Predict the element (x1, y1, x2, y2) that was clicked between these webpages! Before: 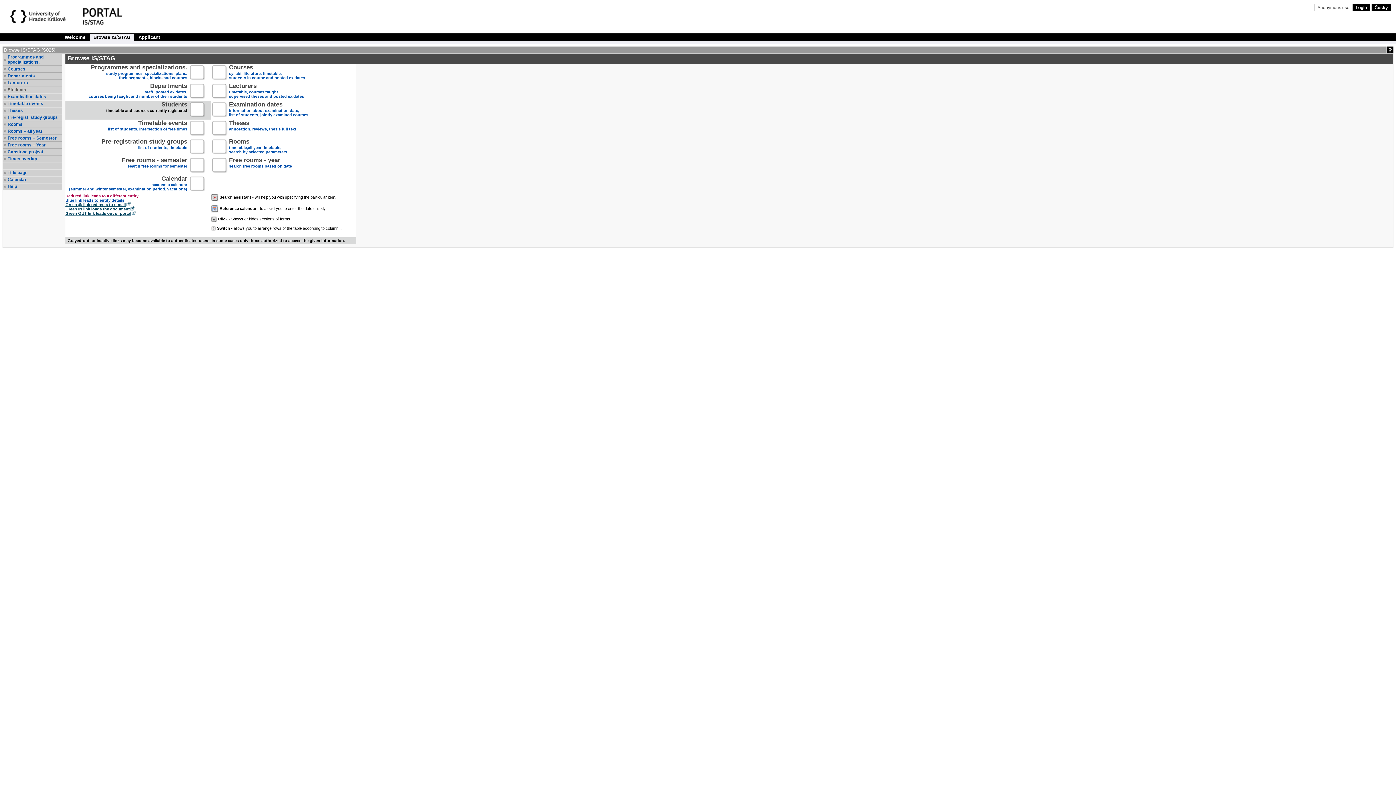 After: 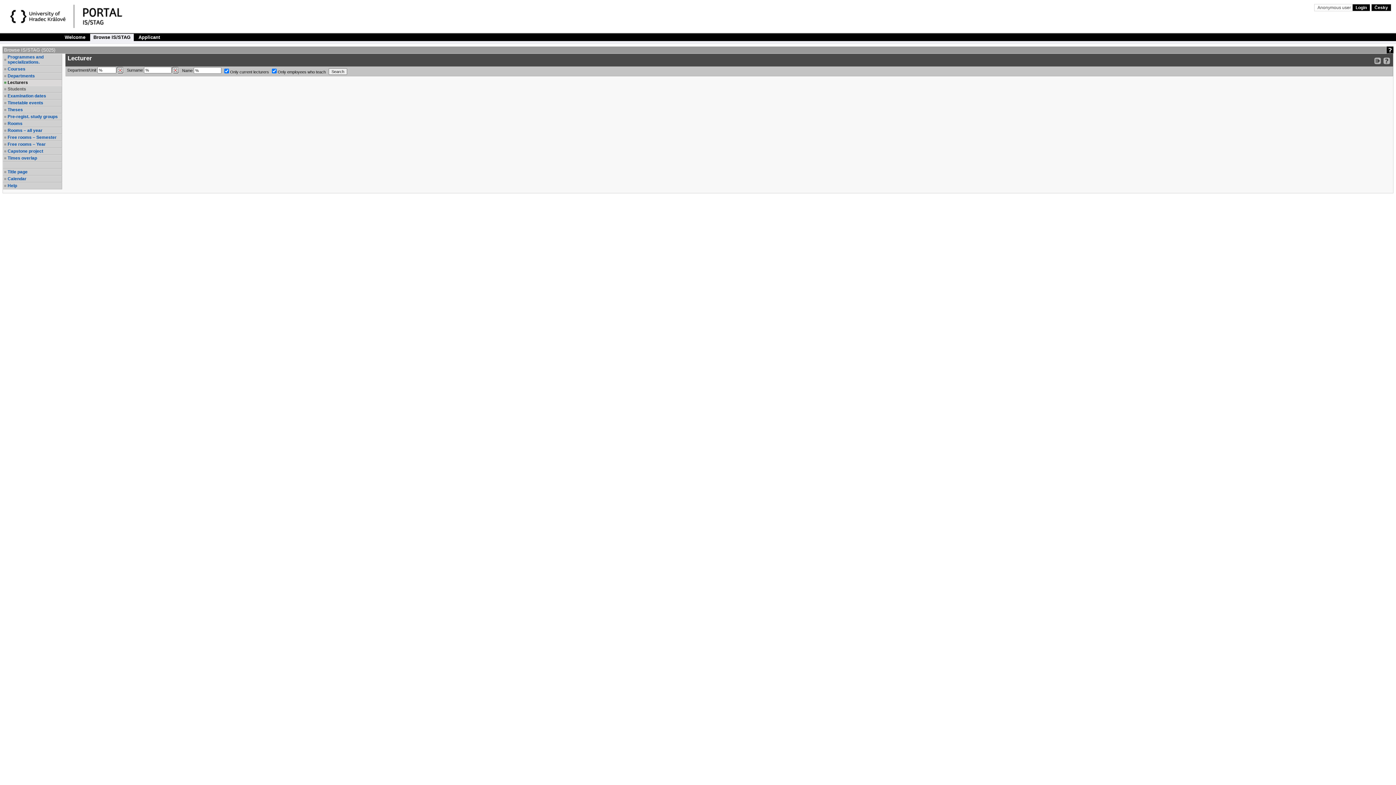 Action: label: Lecturers bbox: (7, 80, 61, 85)